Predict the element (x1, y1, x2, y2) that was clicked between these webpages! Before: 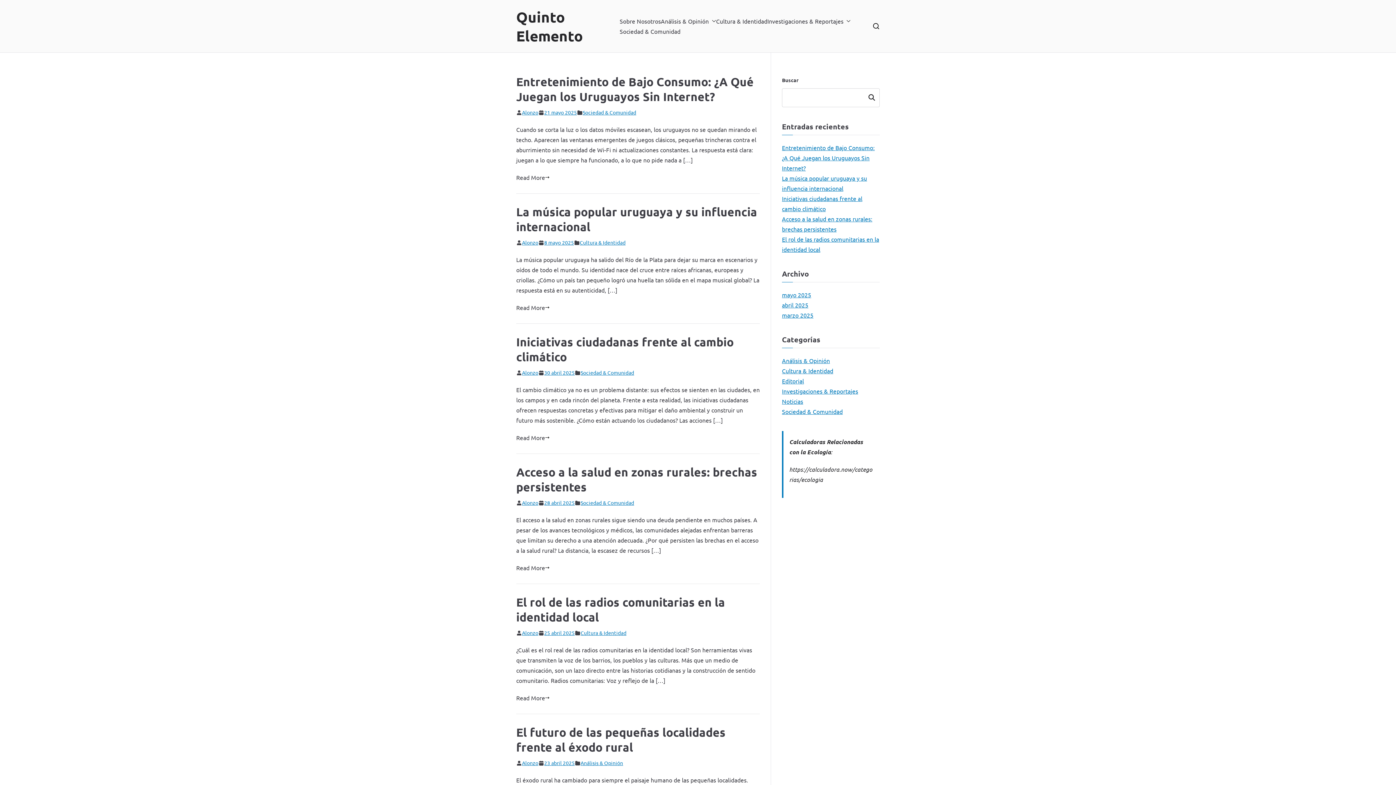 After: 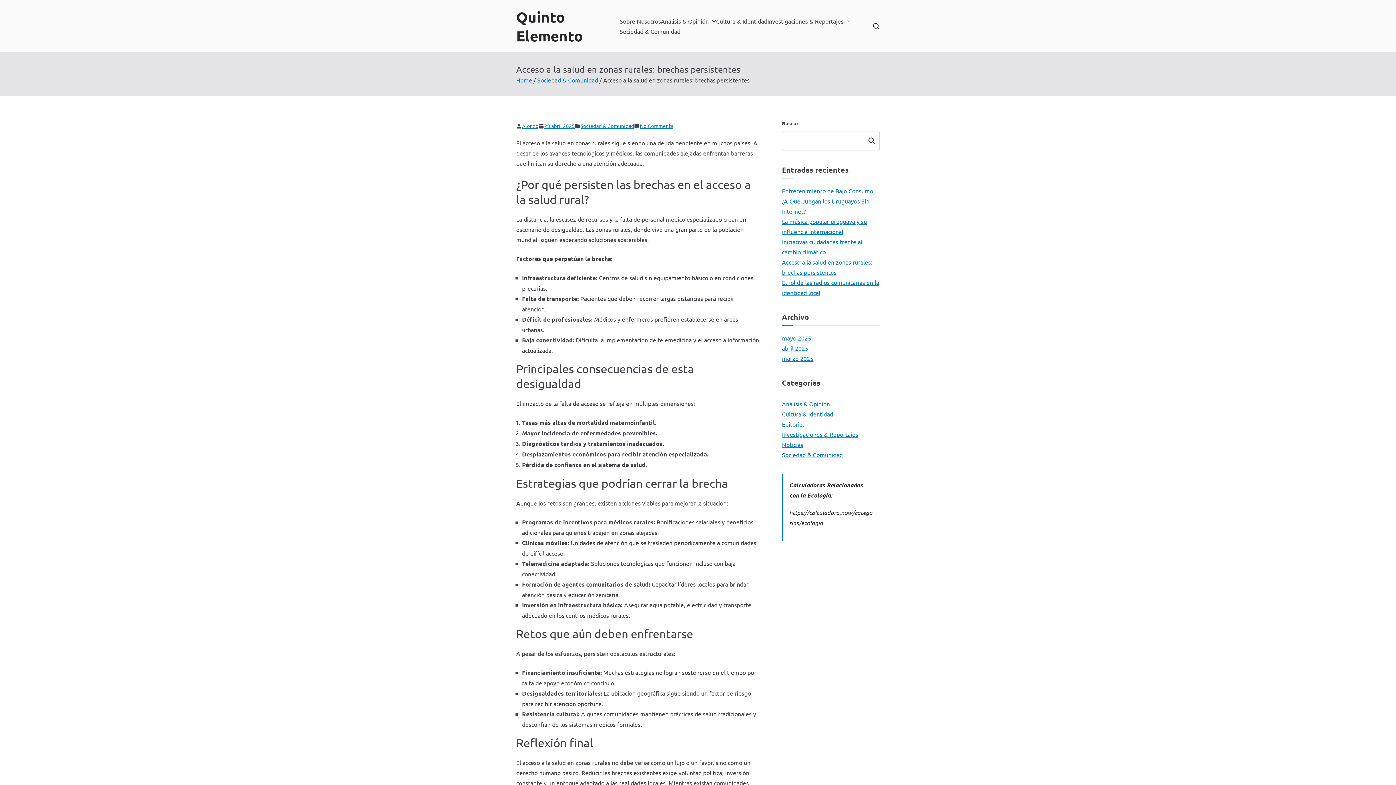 Action: label: Read More bbox: (516, 562, 549, 573)